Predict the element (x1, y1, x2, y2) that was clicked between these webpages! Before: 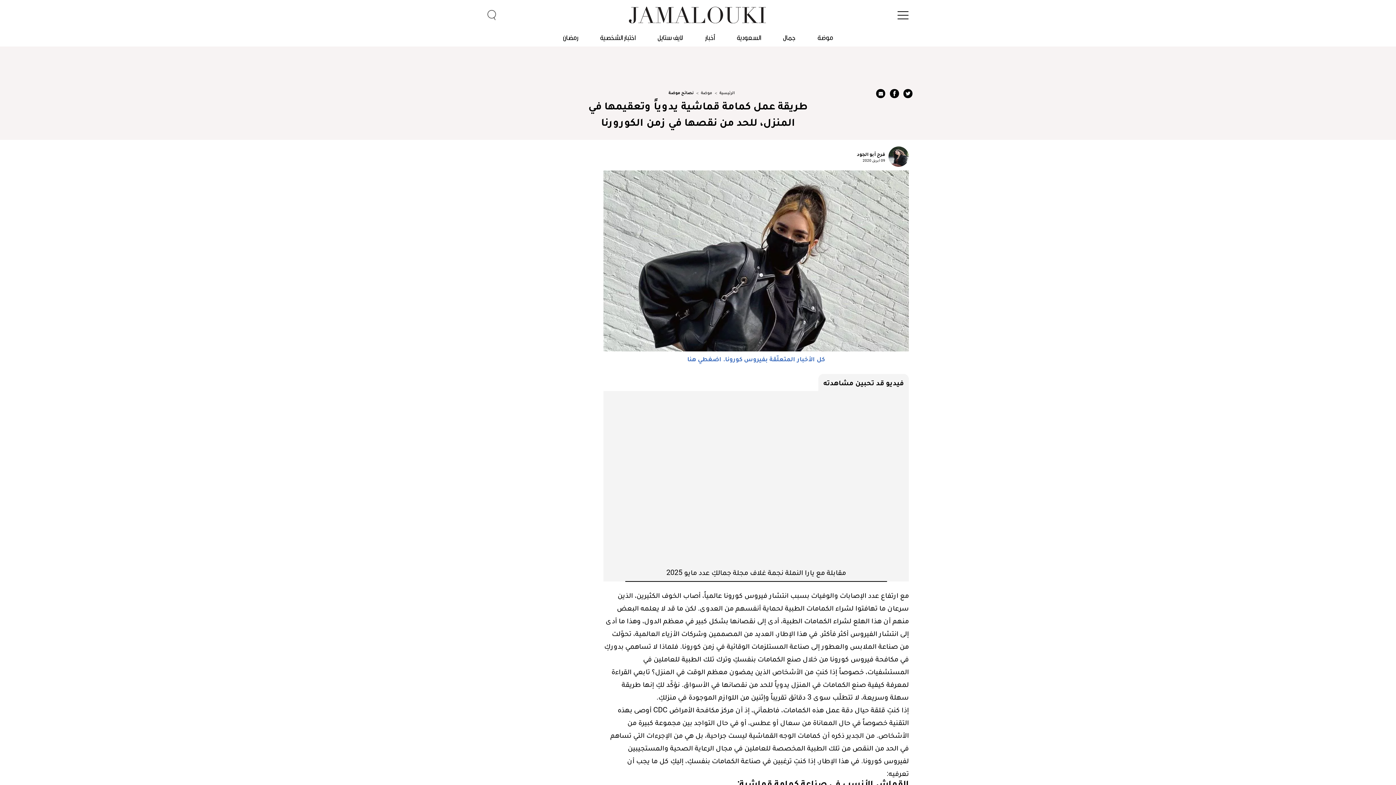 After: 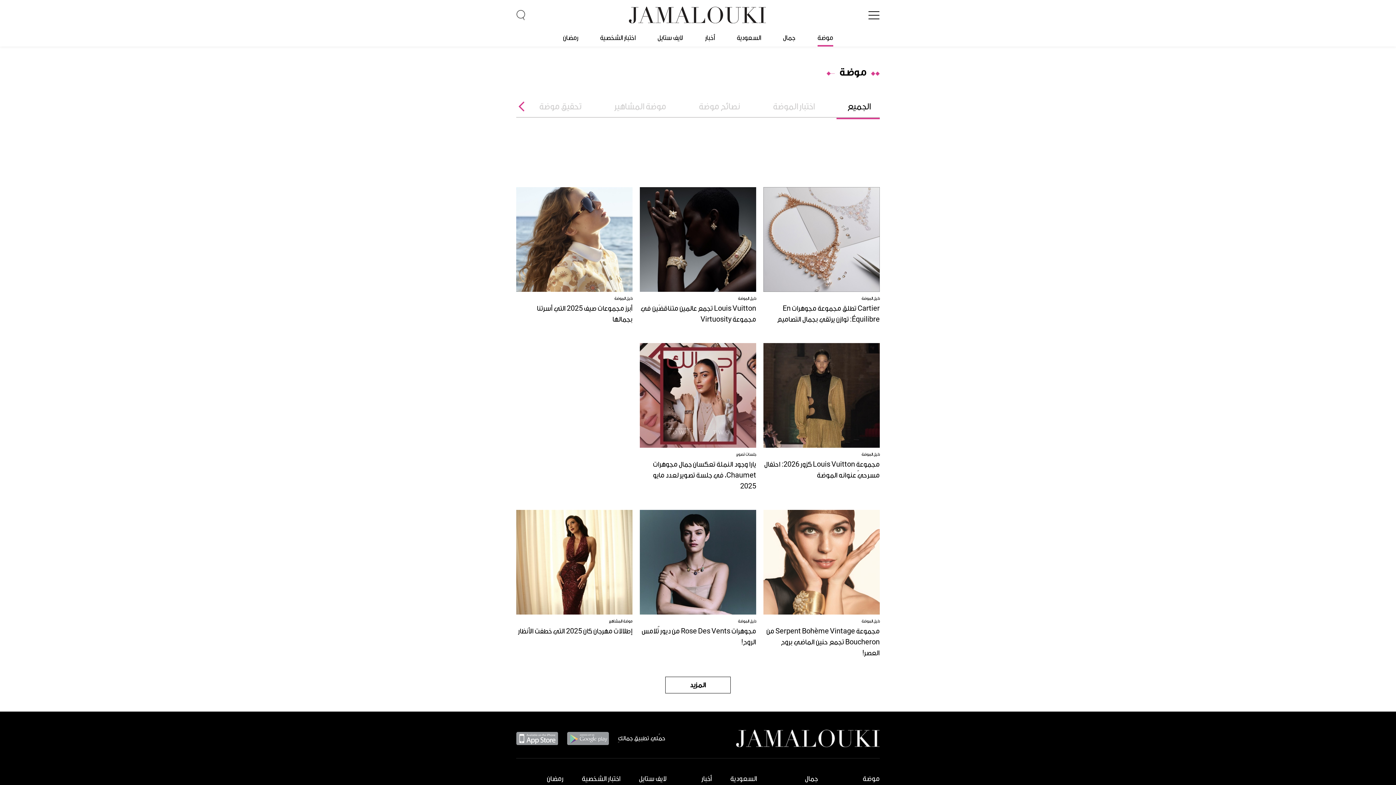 Action: label: موضة bbox: (817, 29, 833, 46)